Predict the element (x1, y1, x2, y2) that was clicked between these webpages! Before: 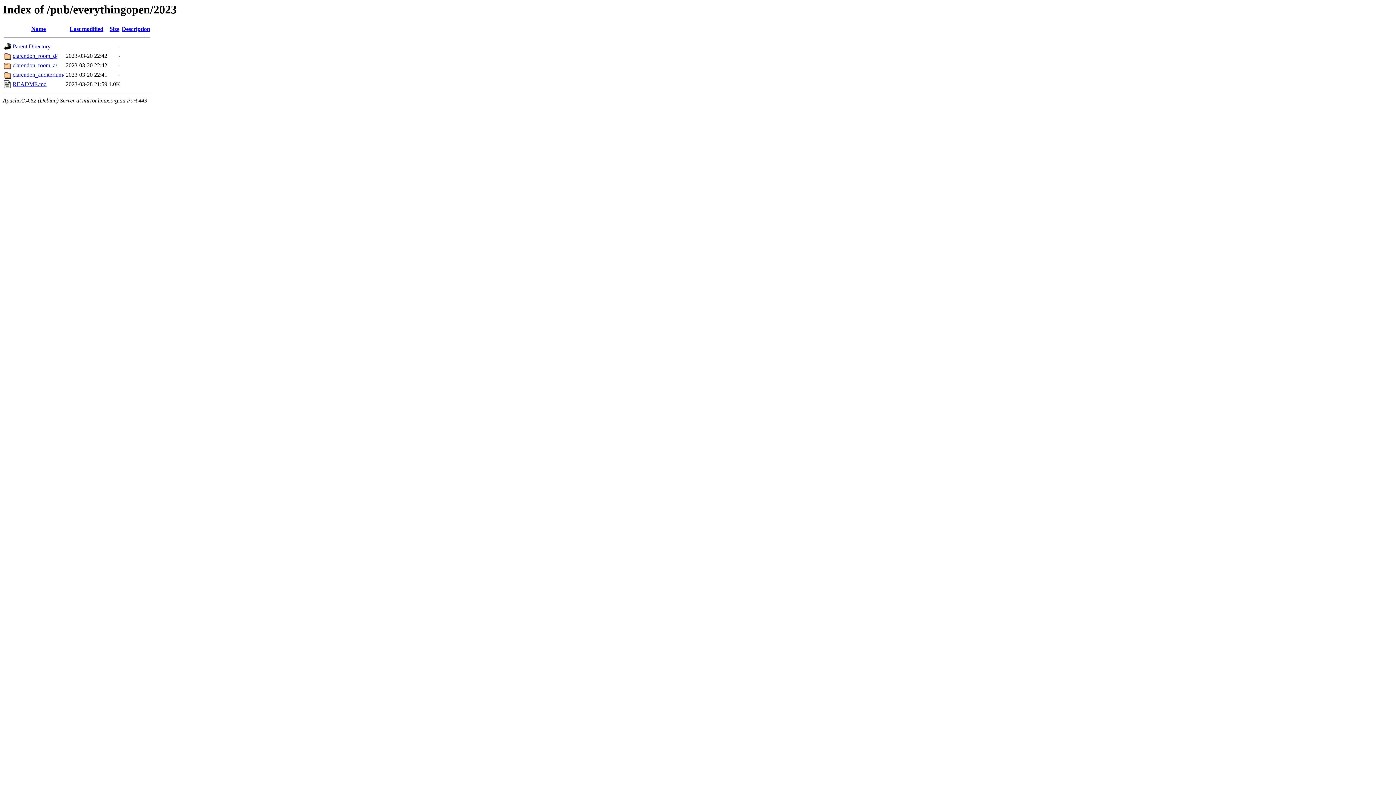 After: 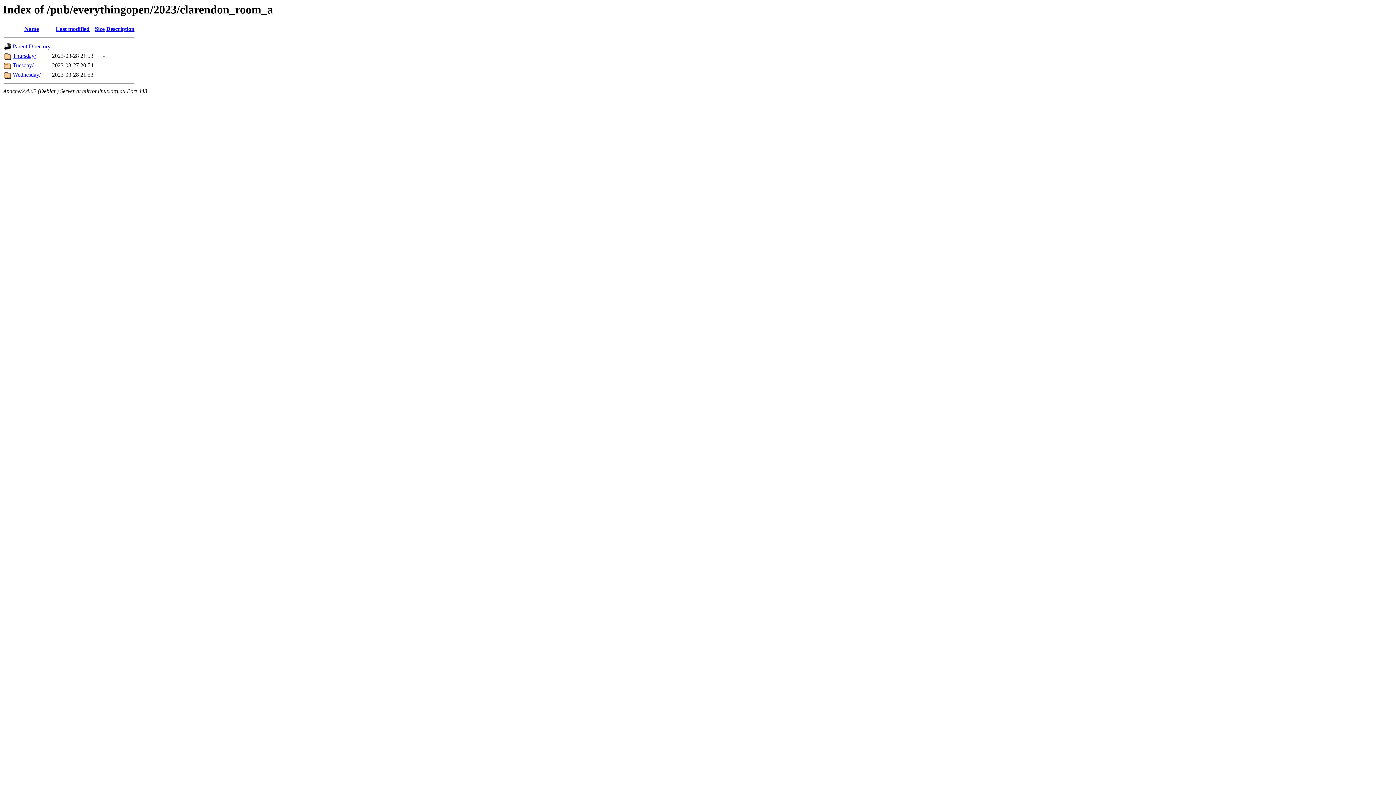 Action: bbox: (12, 62, 57, 68) label: clarendon_room_a/